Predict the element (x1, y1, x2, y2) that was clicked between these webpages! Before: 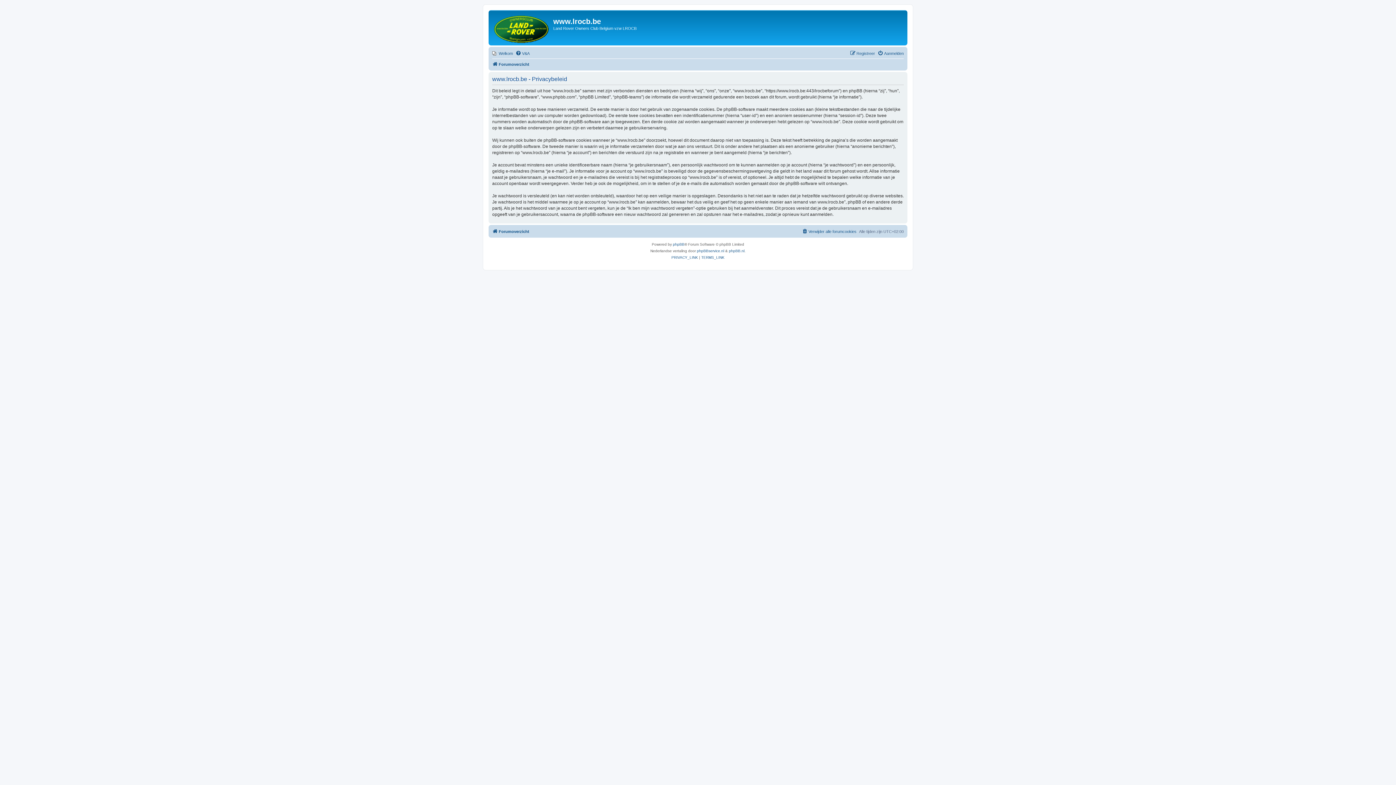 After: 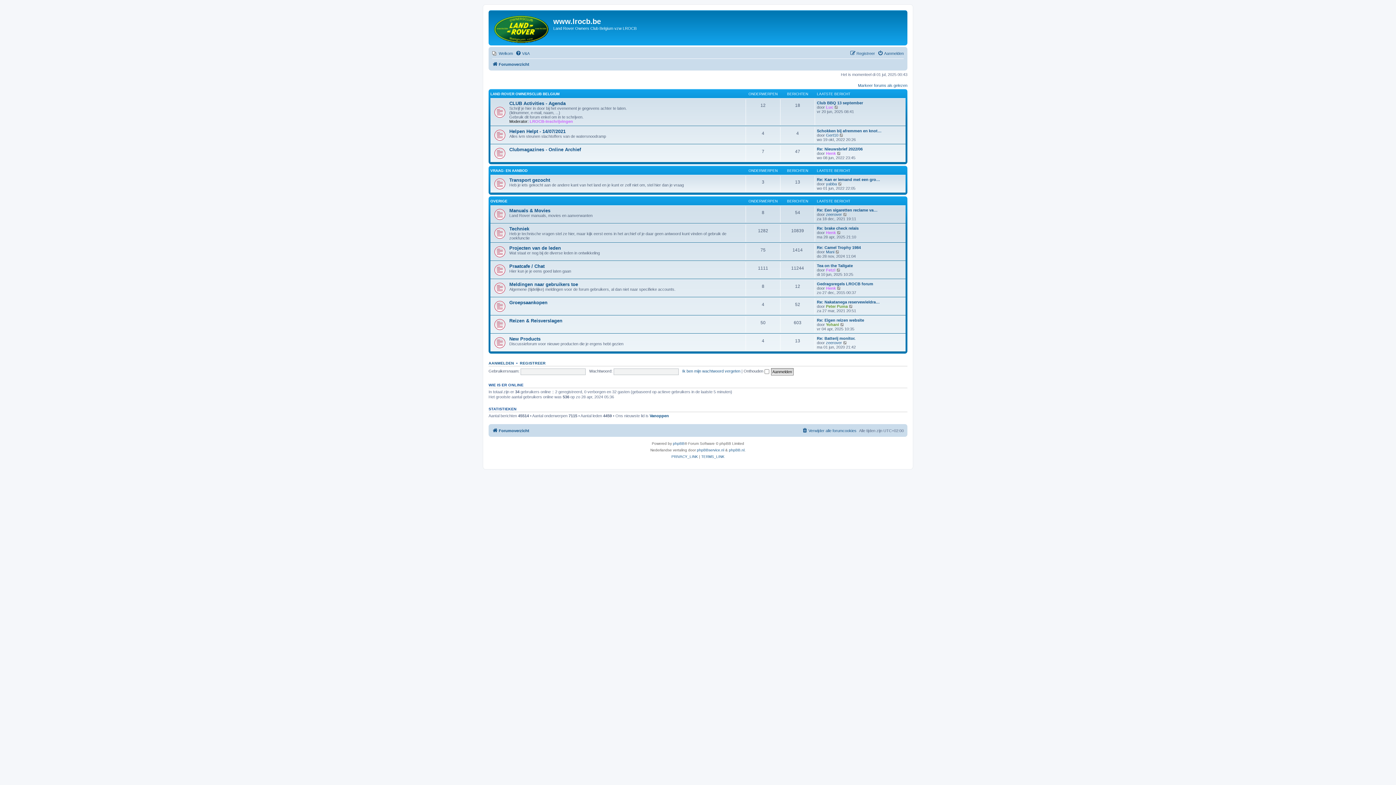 Action: bbox: (490, 12, 553, 43)